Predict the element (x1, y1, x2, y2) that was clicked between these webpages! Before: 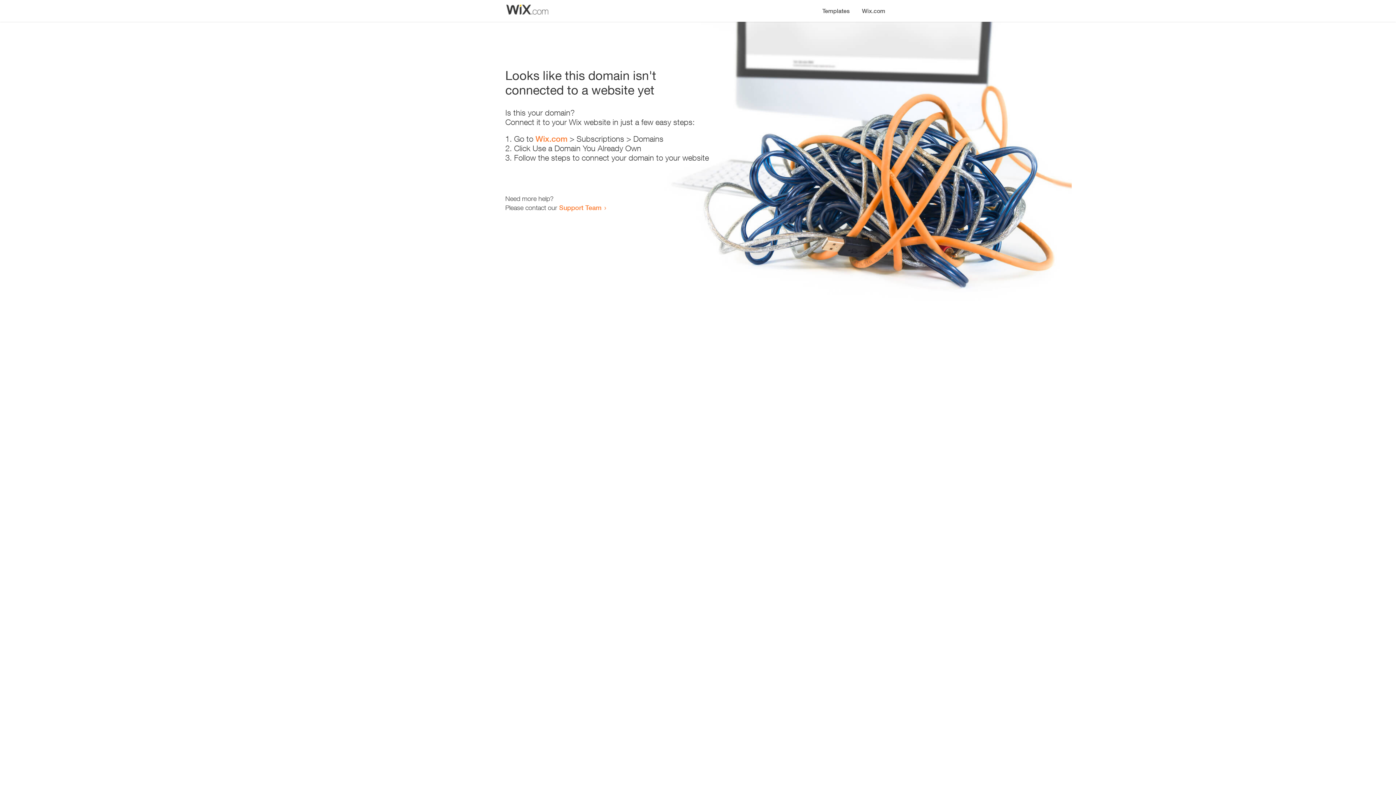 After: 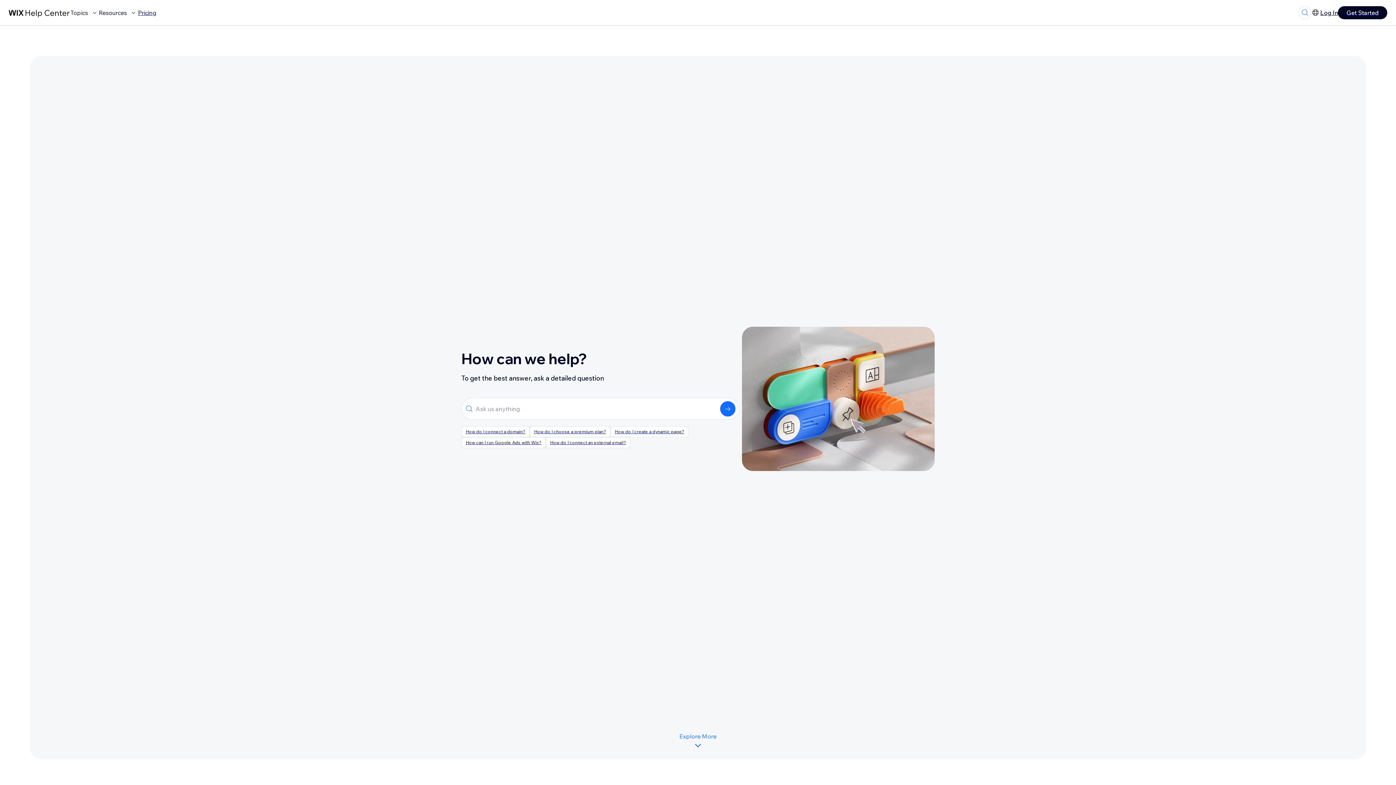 Action: label: Support Team bbox: (559, 203, 601, 211)